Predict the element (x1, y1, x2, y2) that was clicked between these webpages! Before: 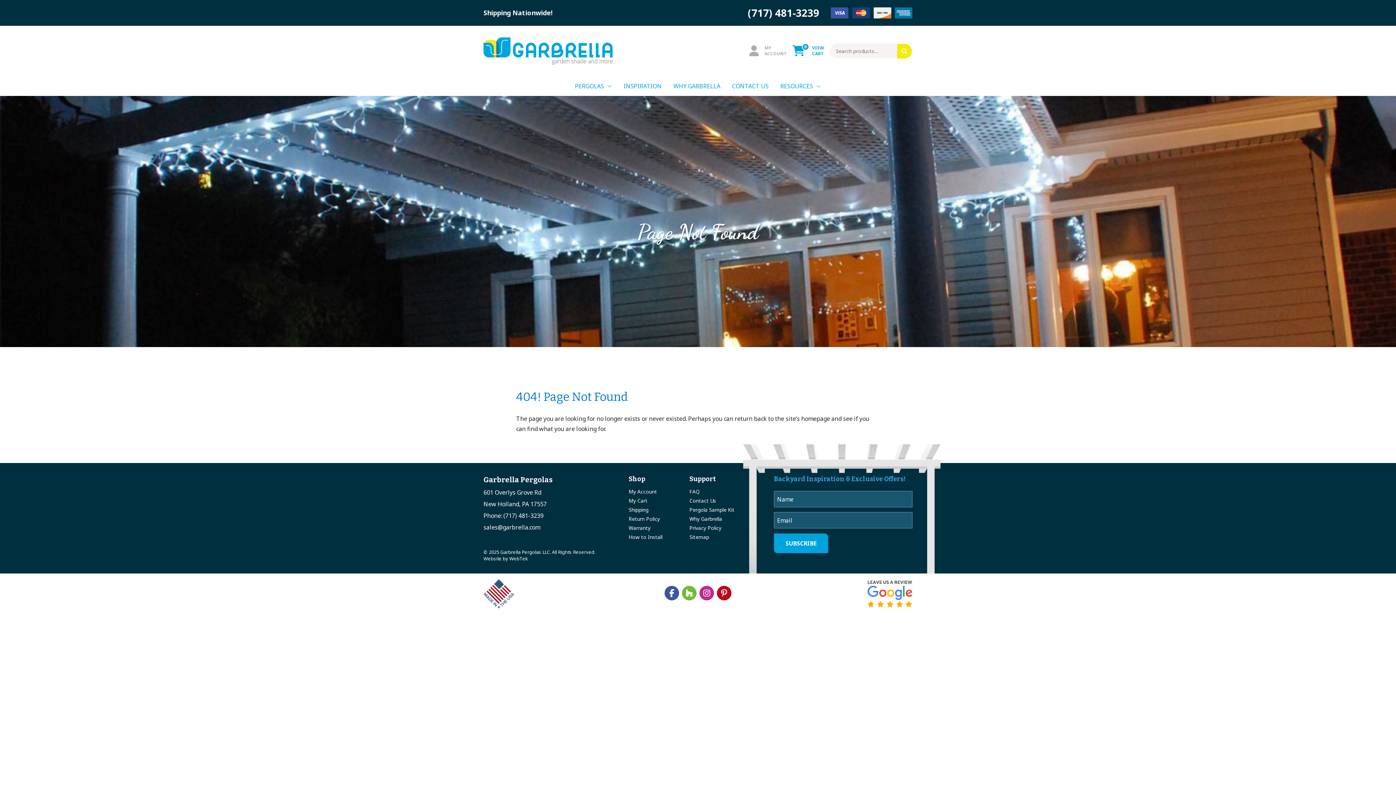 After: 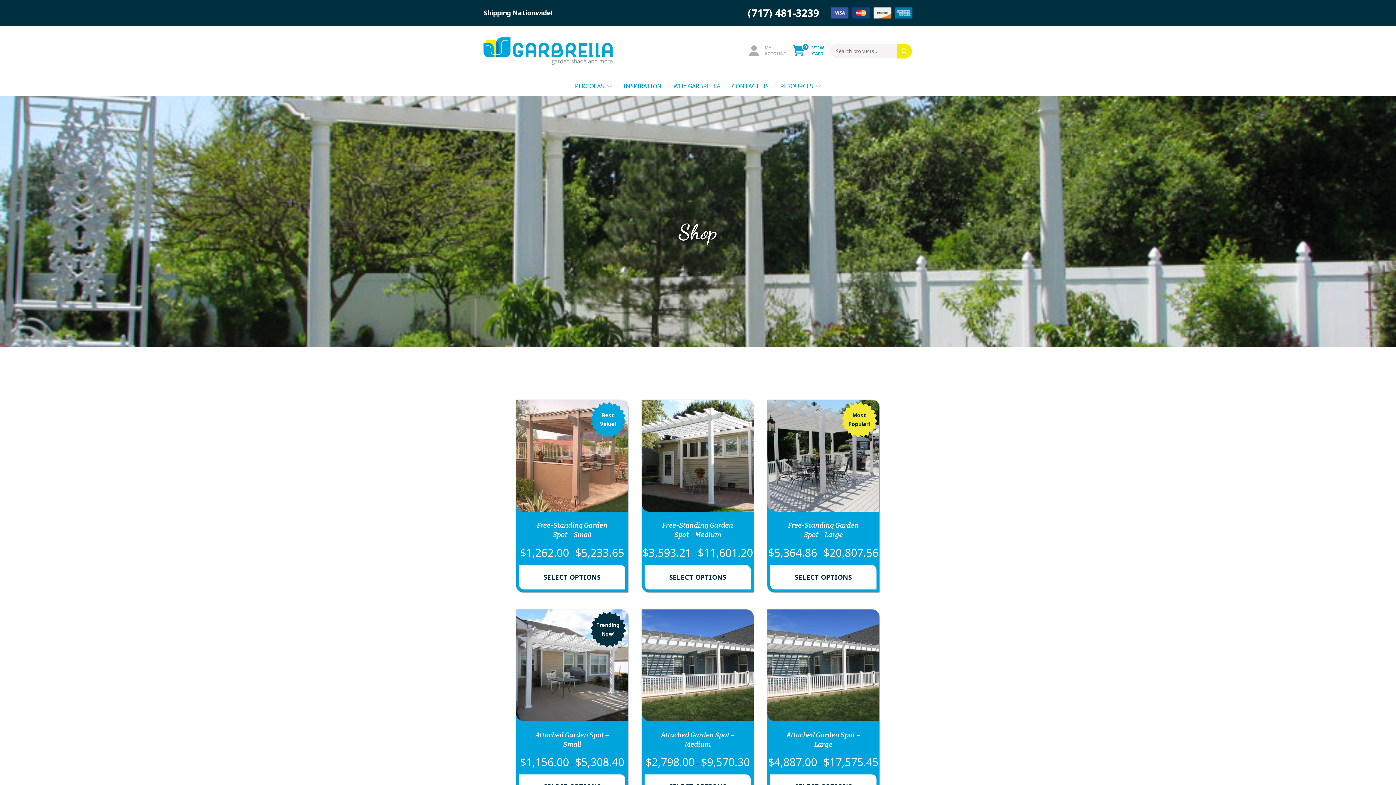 Action: bbox: (897, 44, 911, 58)